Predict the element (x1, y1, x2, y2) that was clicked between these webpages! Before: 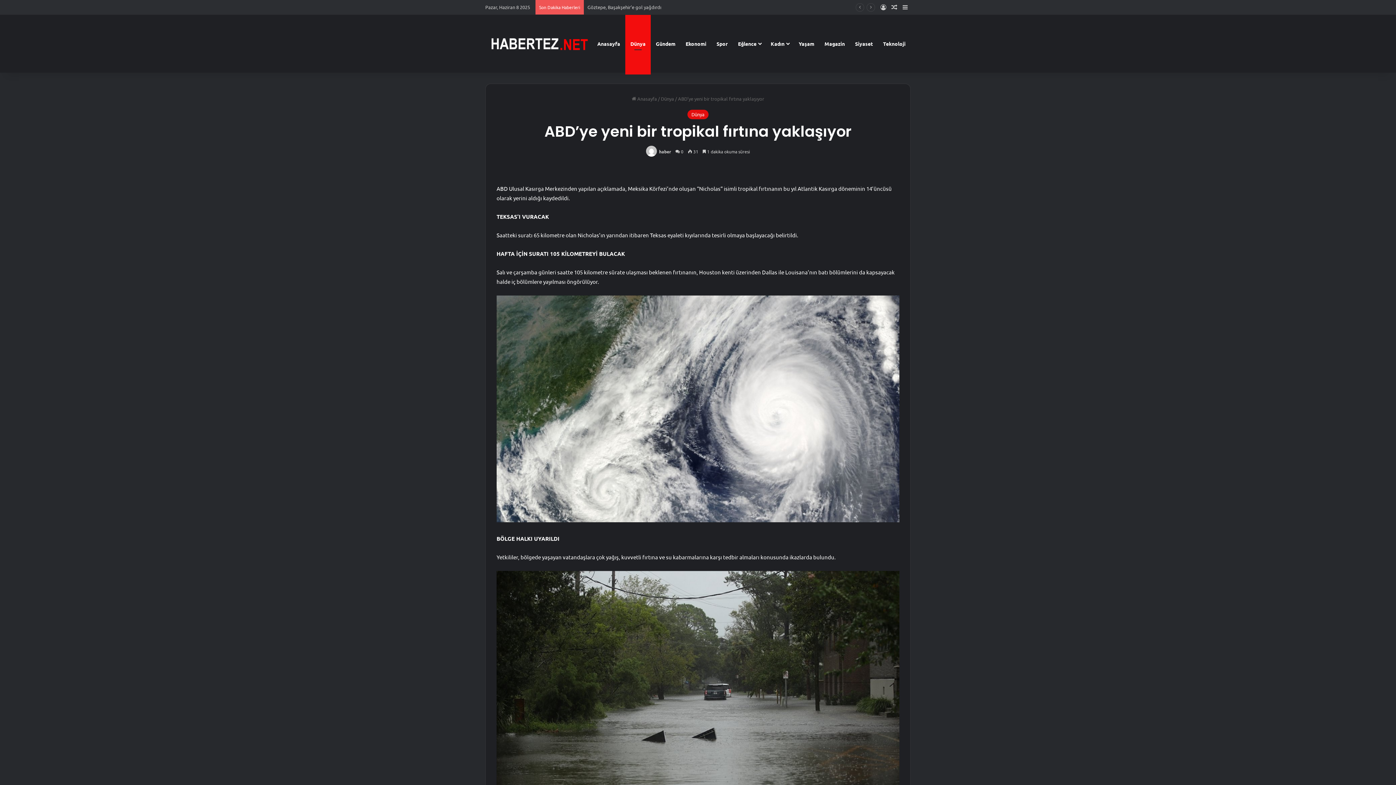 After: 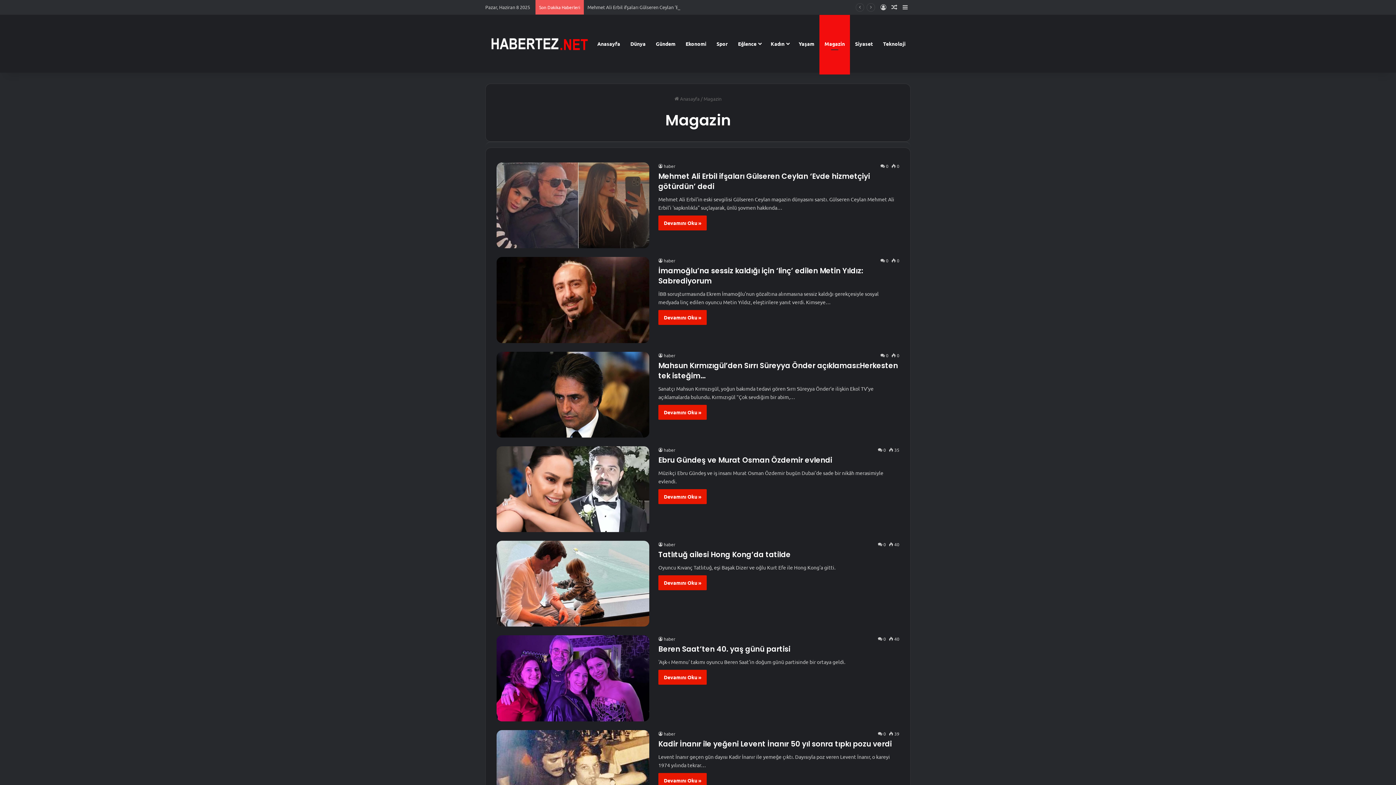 Action: bbox: (819, 14, 850, 72) label: Magazin